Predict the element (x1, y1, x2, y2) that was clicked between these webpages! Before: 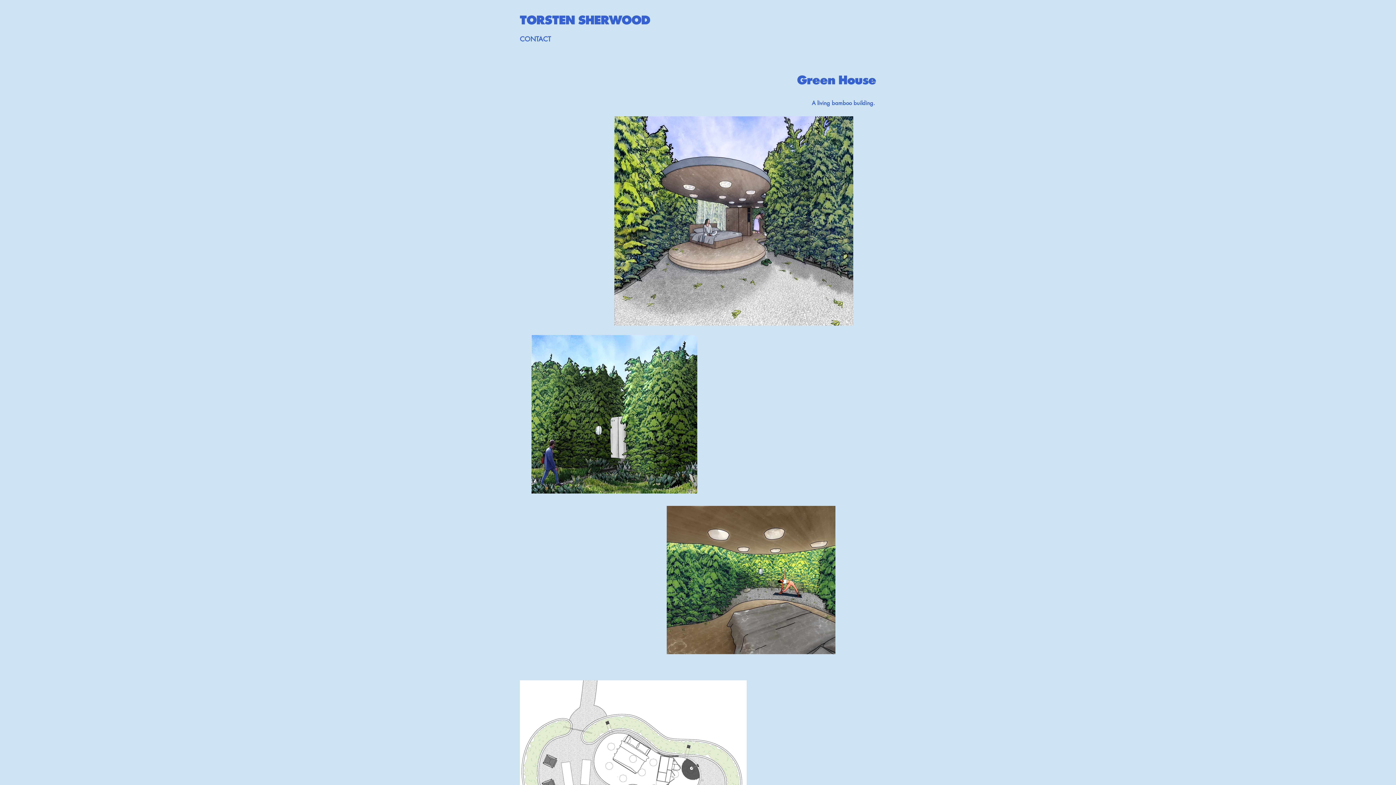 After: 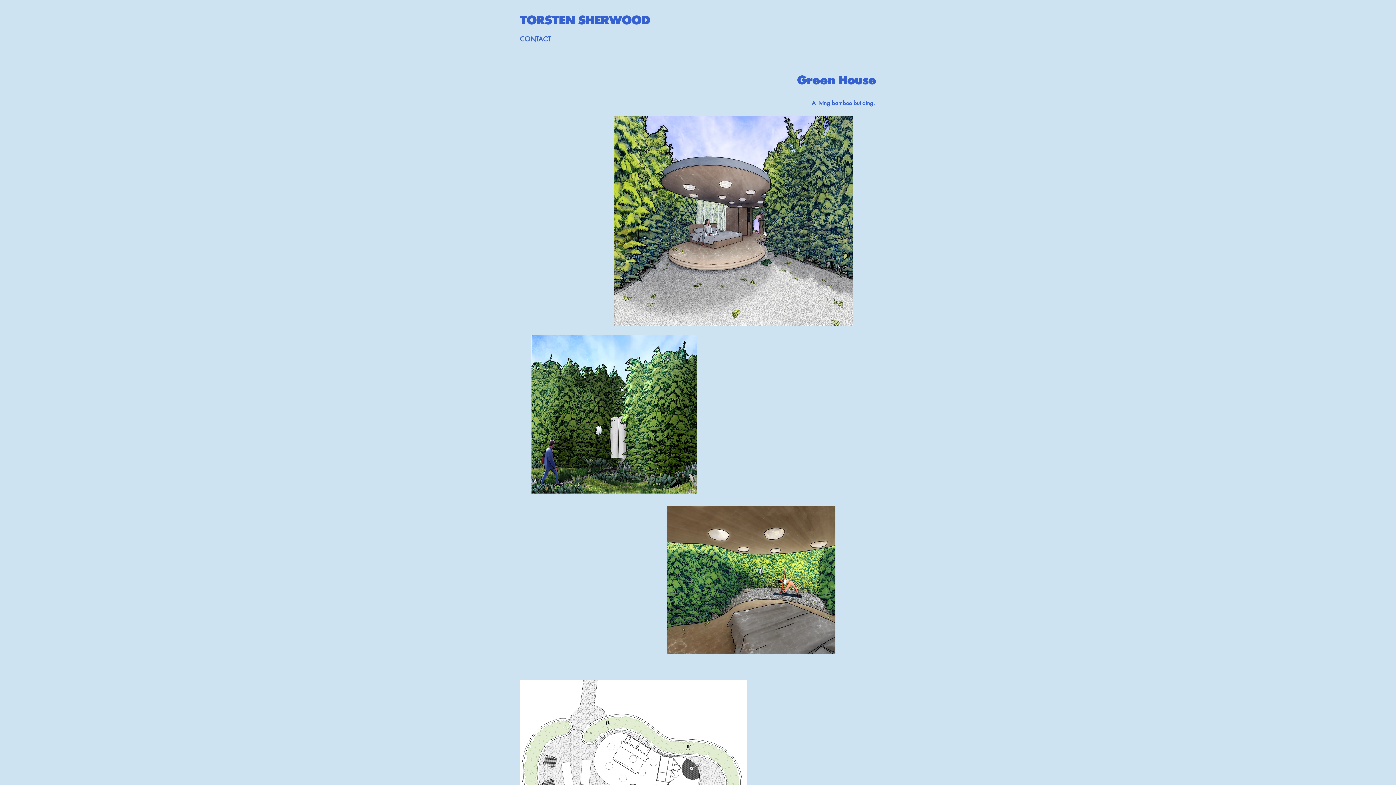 Action: label: CONTACT bbox: (520, 29, 550, 44)